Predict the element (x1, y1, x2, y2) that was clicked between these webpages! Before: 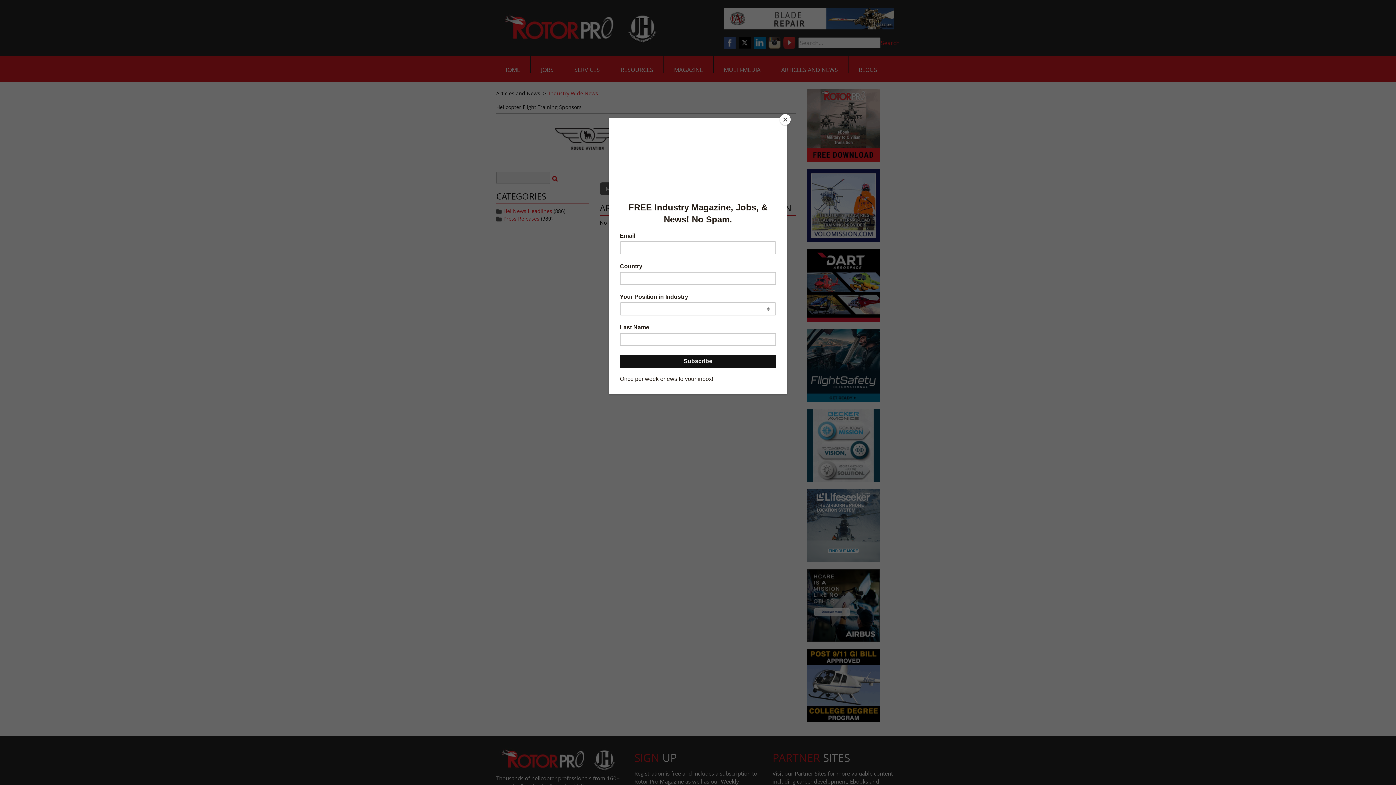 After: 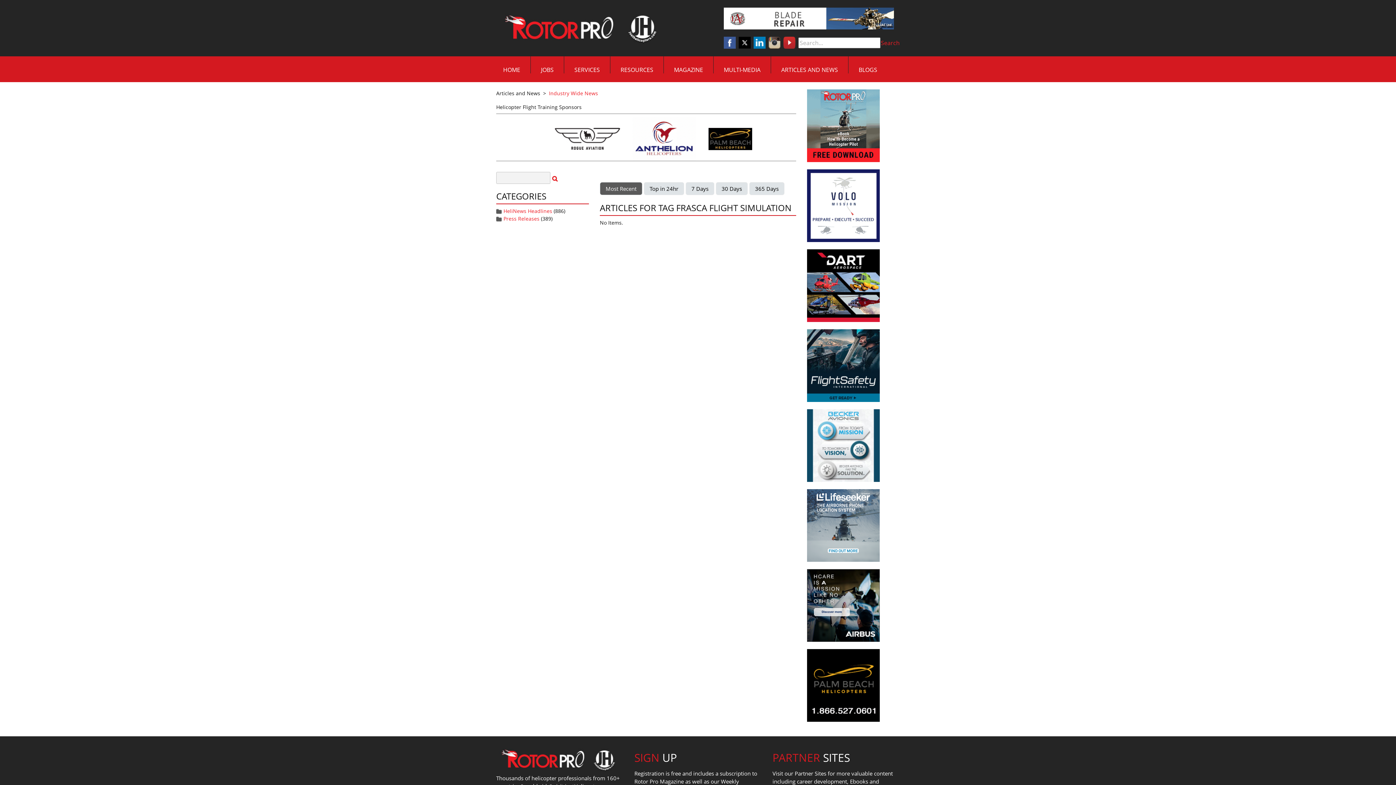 Action: label: Close bbox: (780, 114, 790, 125)